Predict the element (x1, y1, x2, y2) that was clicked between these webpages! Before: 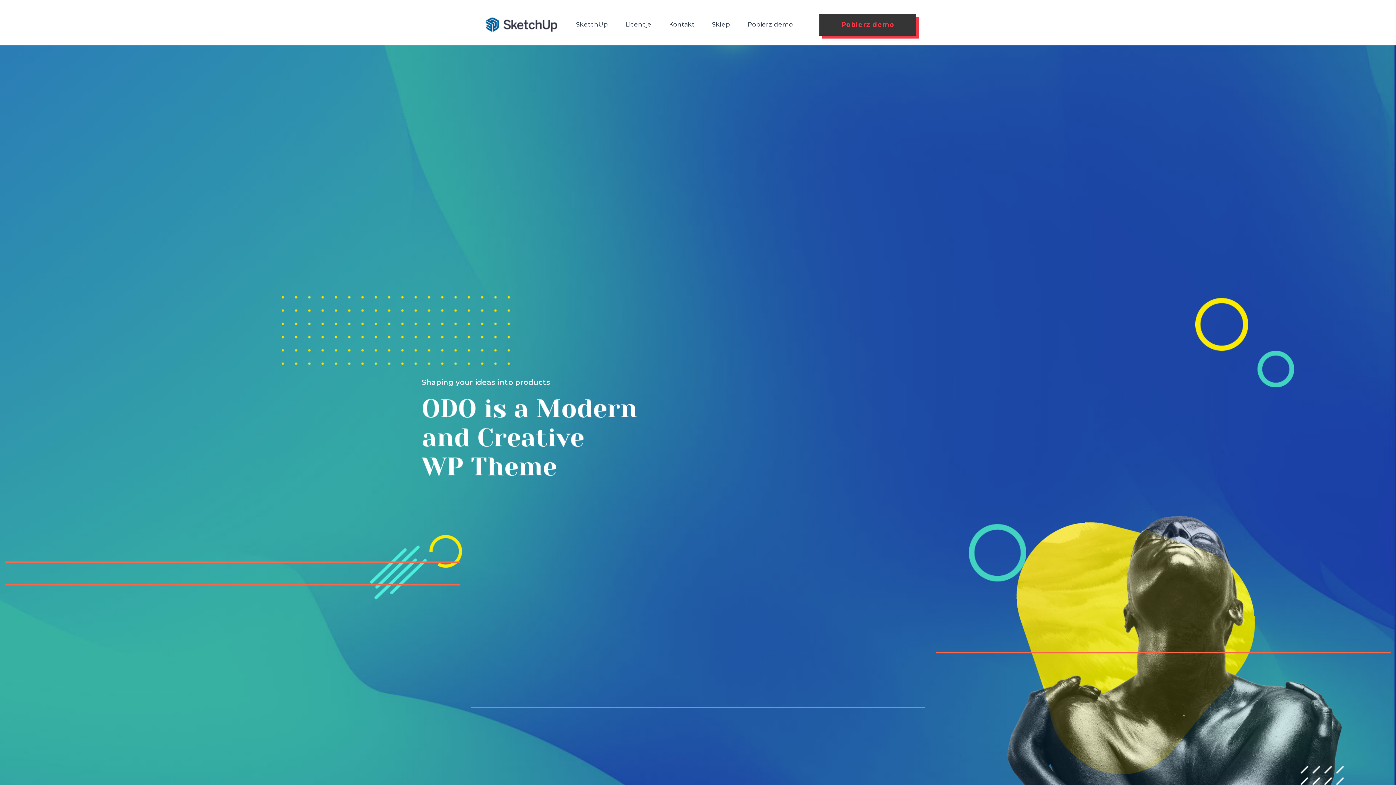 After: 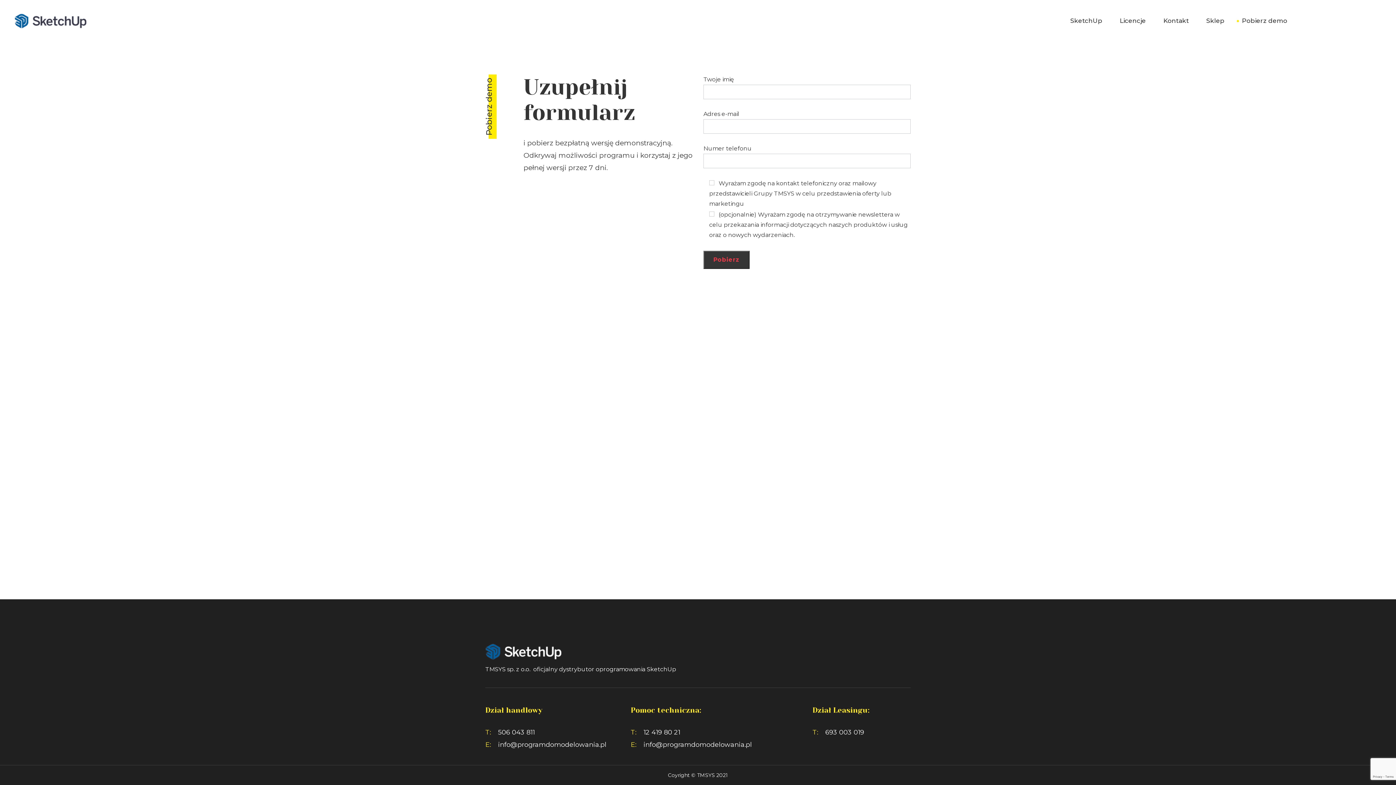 Action: bbox: (738, 3, 801, 45) label: Pobierz demo